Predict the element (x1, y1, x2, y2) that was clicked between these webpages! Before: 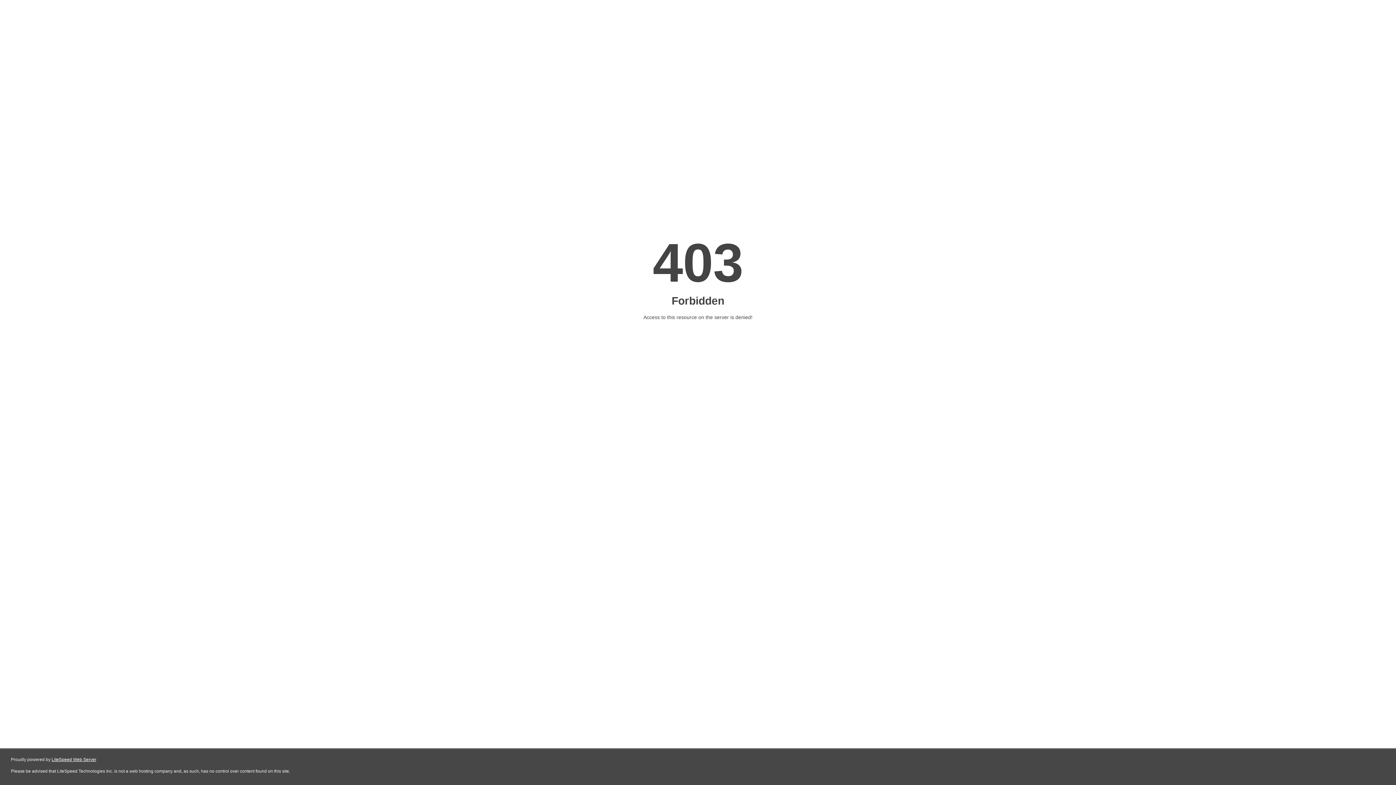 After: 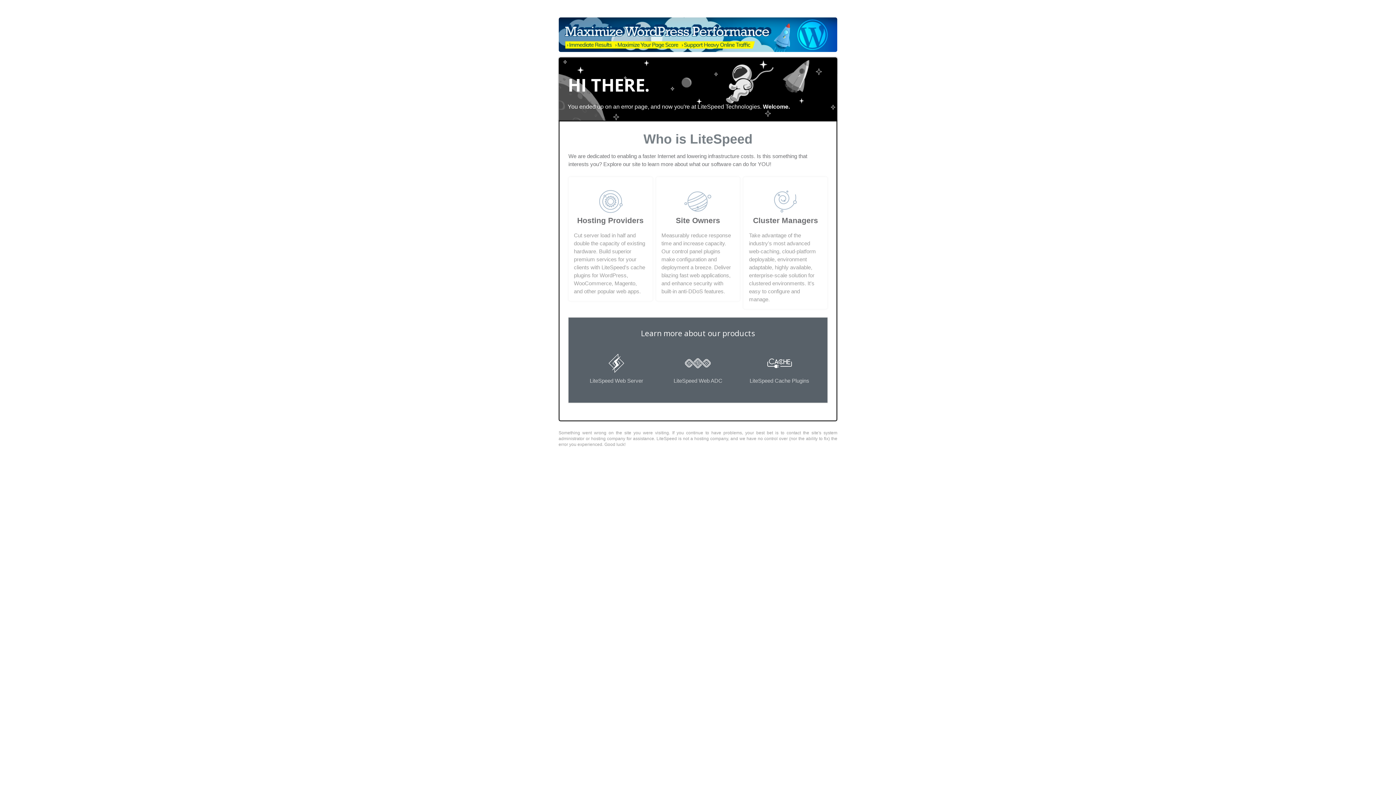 Action: label: LiteSpeed Web Server bbox: (51, 757, 96, 762)